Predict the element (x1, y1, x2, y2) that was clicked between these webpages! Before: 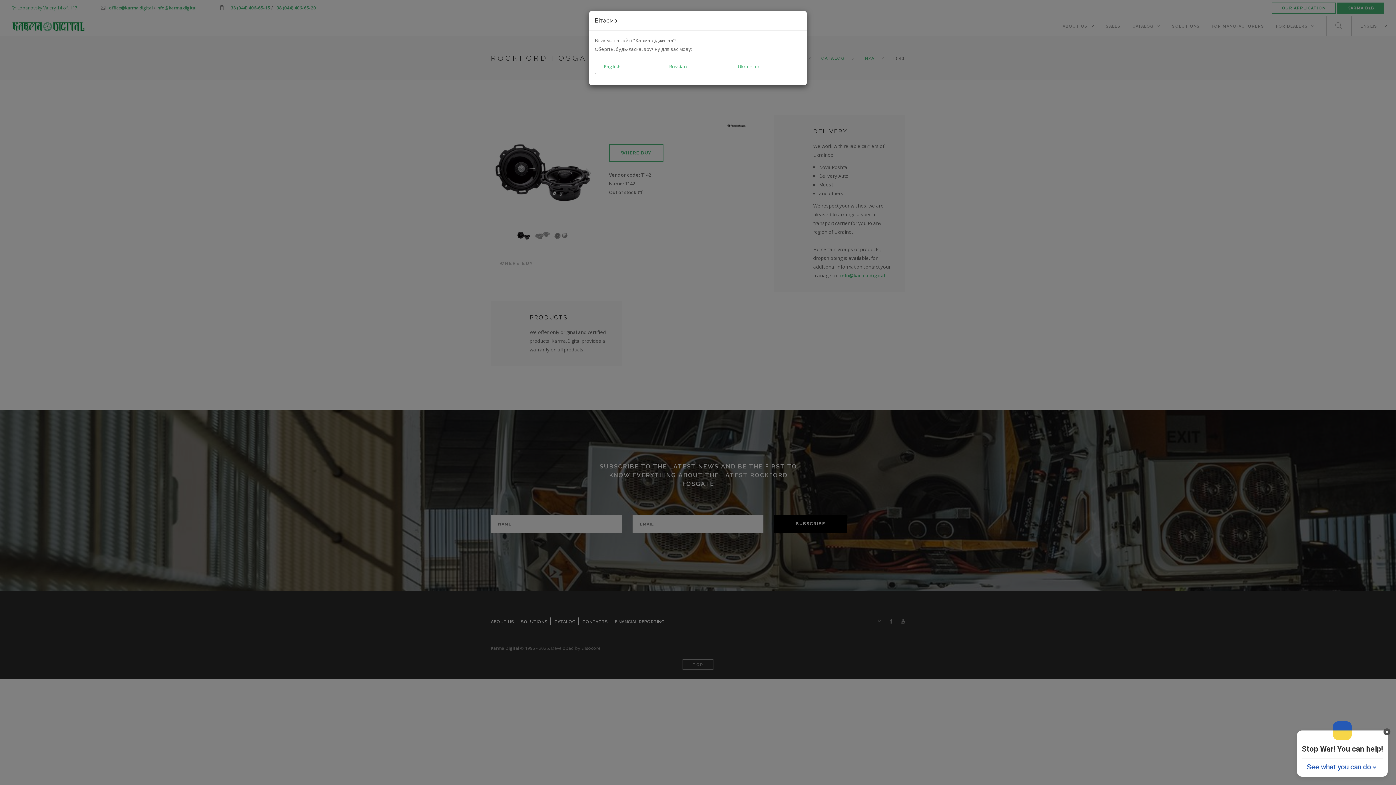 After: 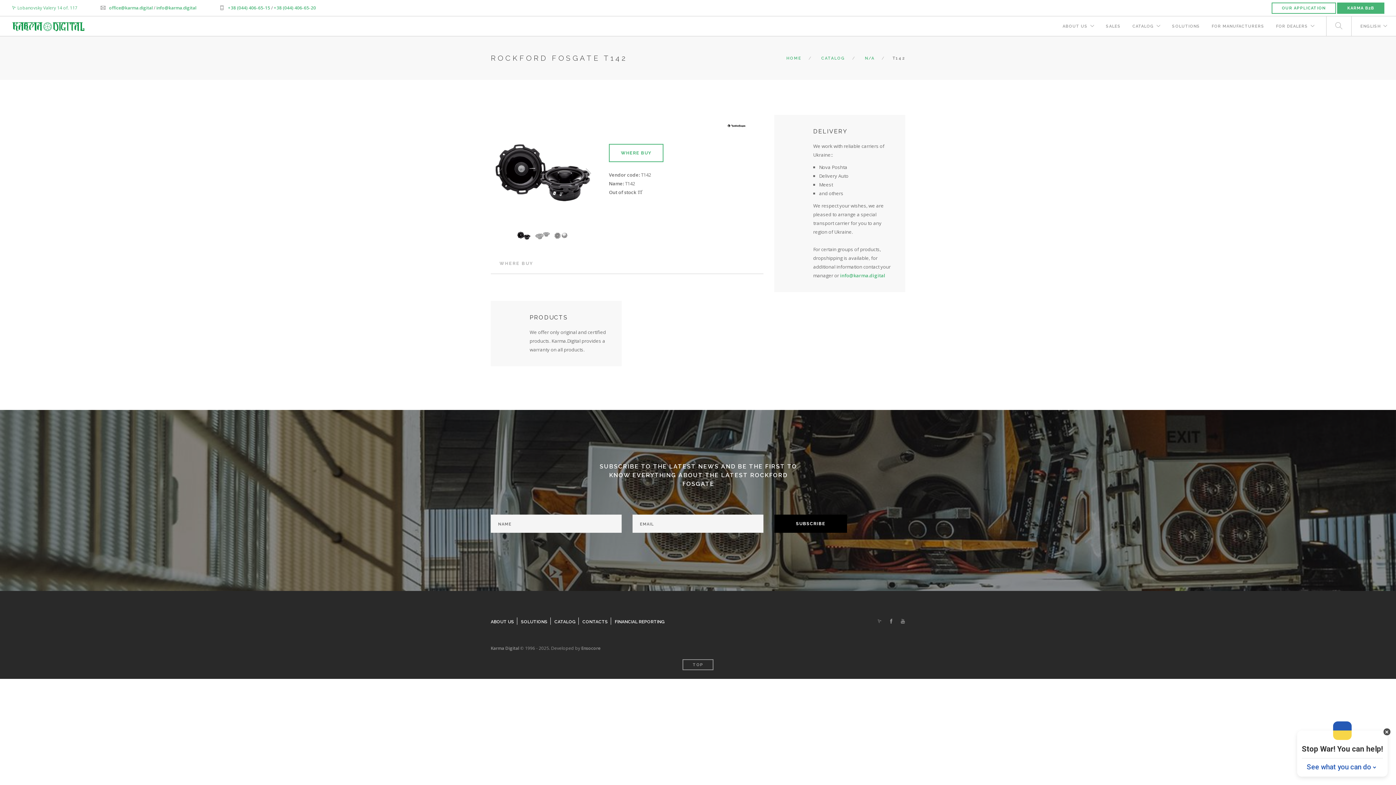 Action: bbox: (604, 63, 620, 69) label: English